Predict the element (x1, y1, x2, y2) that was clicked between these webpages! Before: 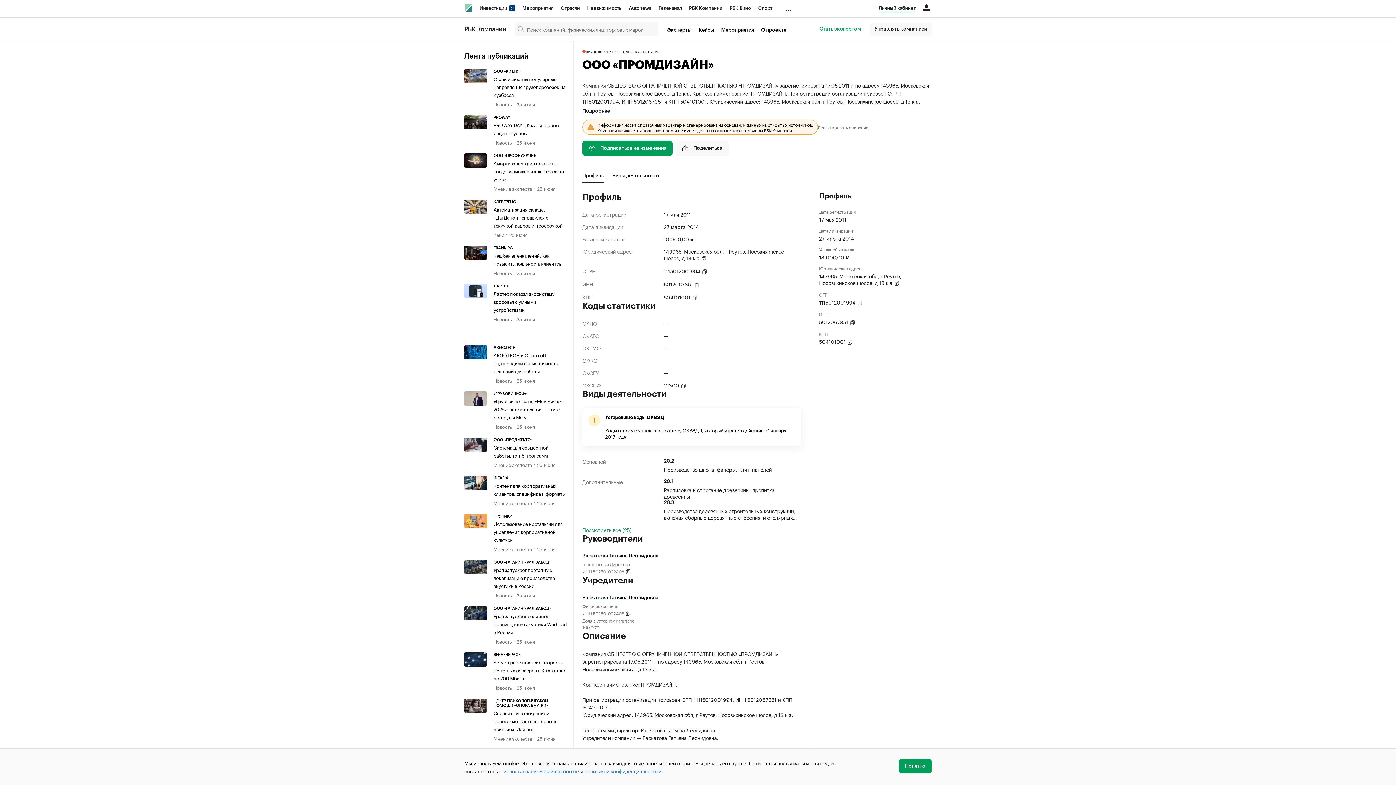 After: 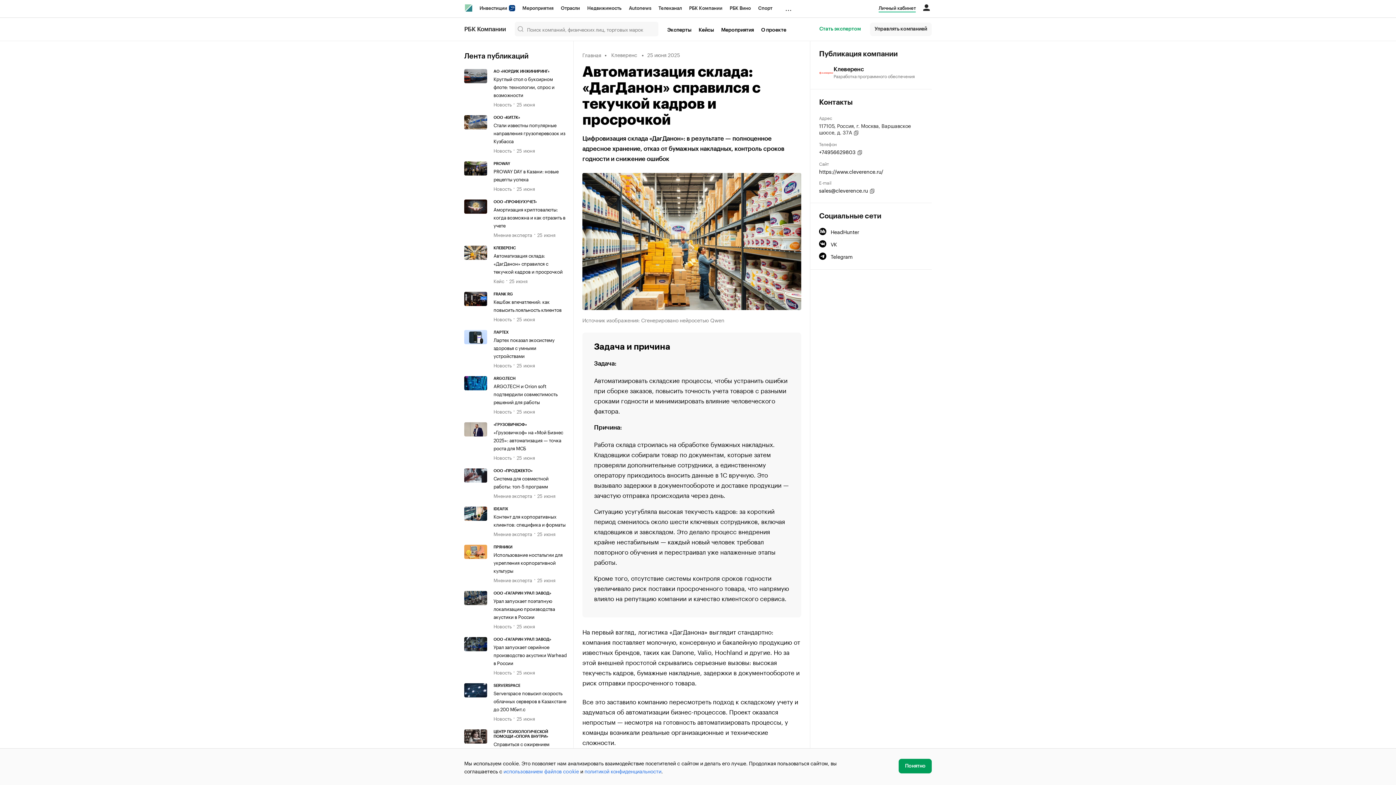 Action: bbox: (464, 199, 493, 238)